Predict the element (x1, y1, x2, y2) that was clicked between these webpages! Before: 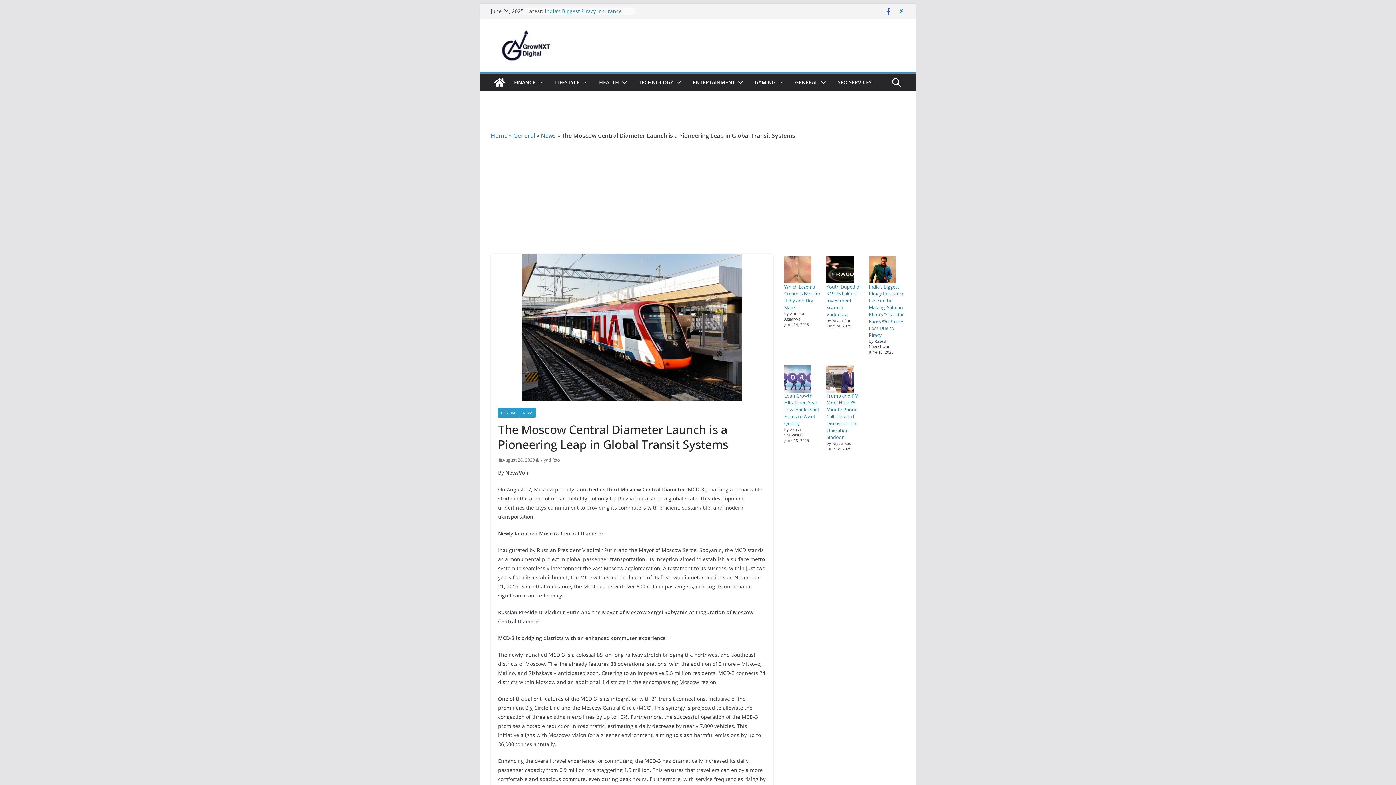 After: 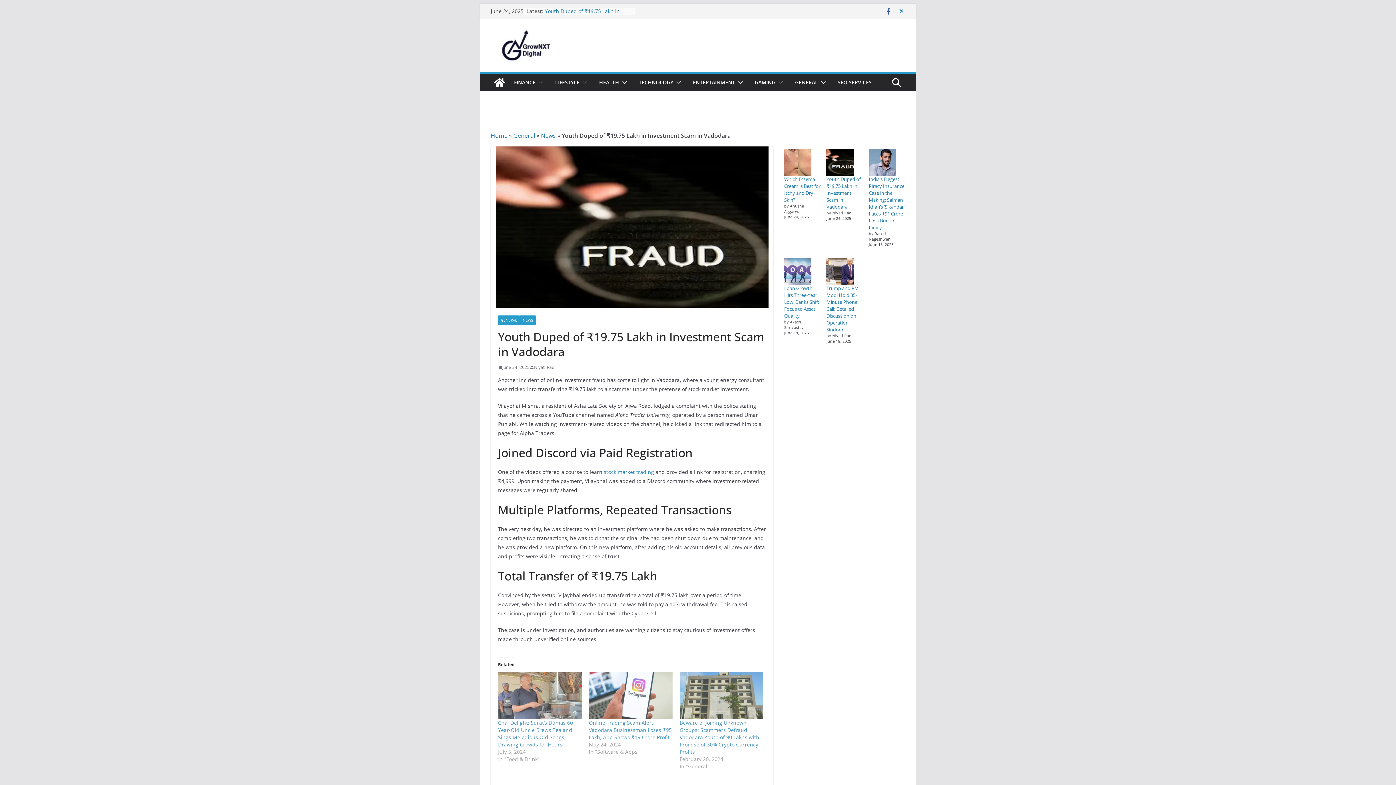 Action: bbox: (826, 256, 853, 283) label: Youth Duped of ₹19.75 Lakh in Investment Scam in Vadodara